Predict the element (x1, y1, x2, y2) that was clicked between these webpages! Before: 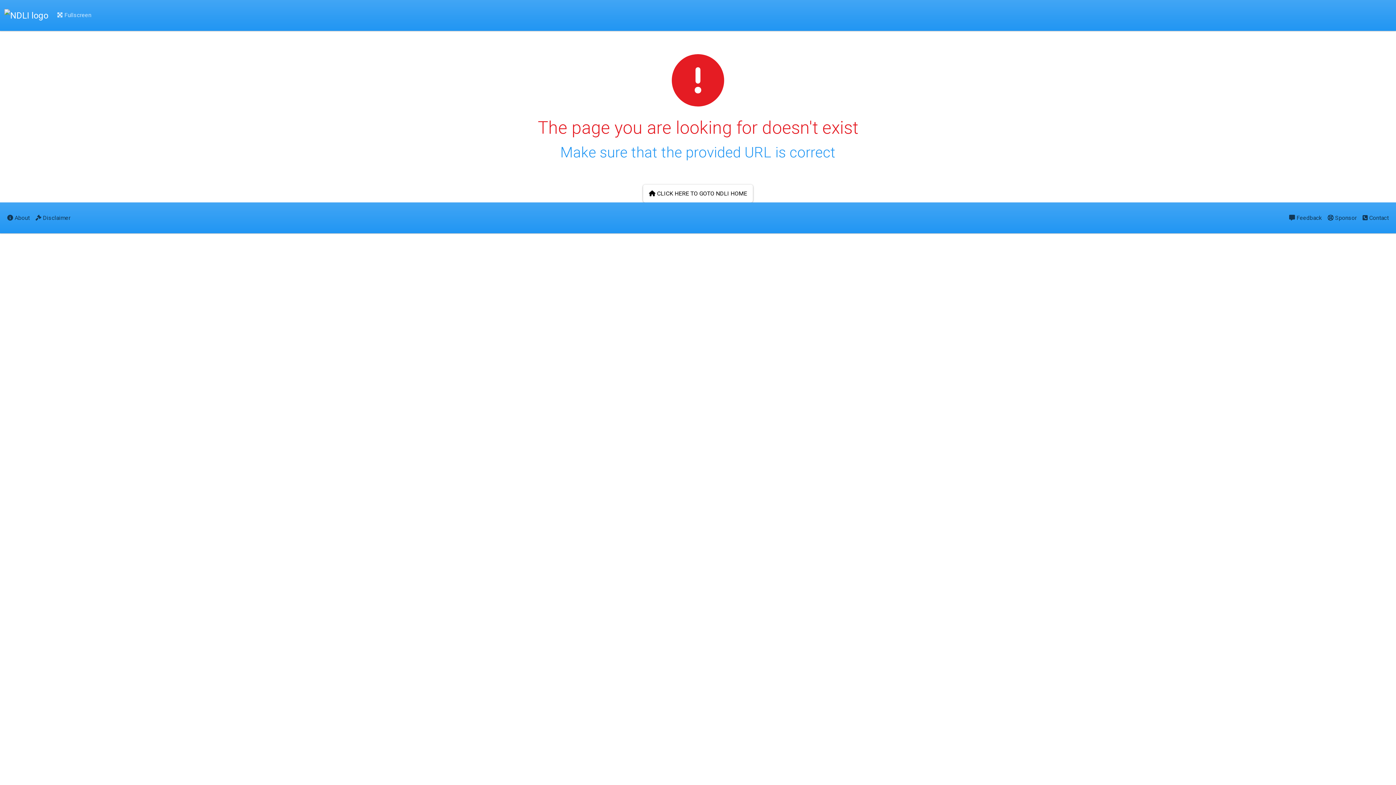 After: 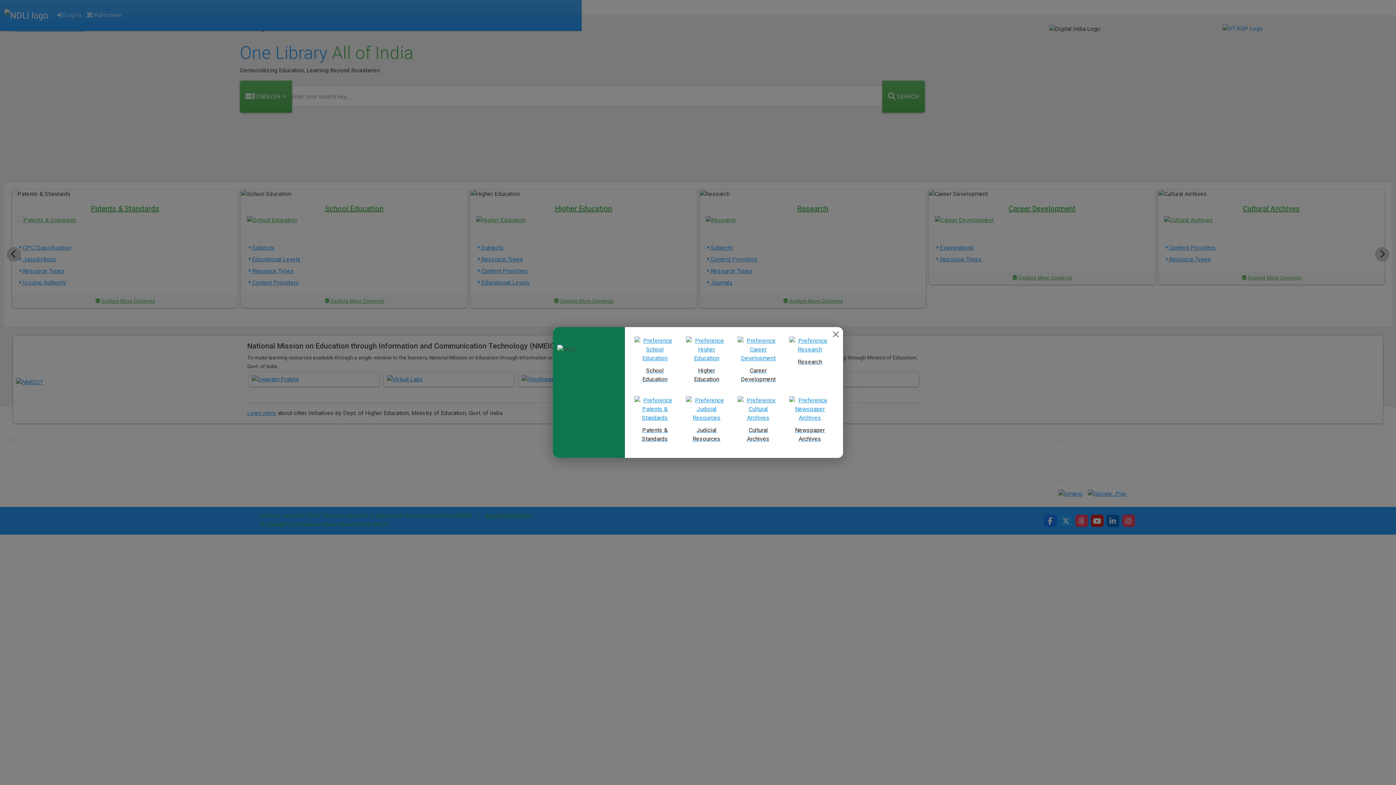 Action: bbox: (4, 6, 48, 24)